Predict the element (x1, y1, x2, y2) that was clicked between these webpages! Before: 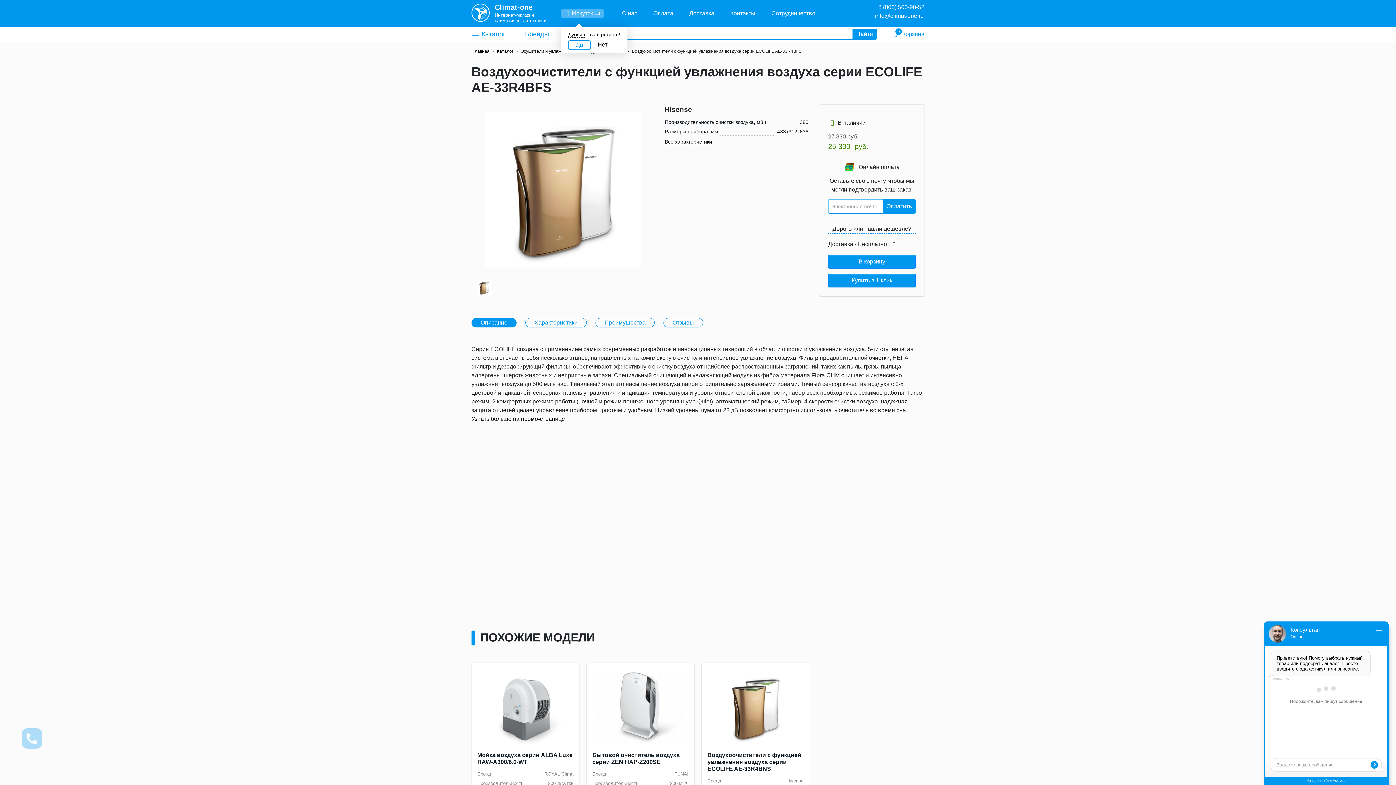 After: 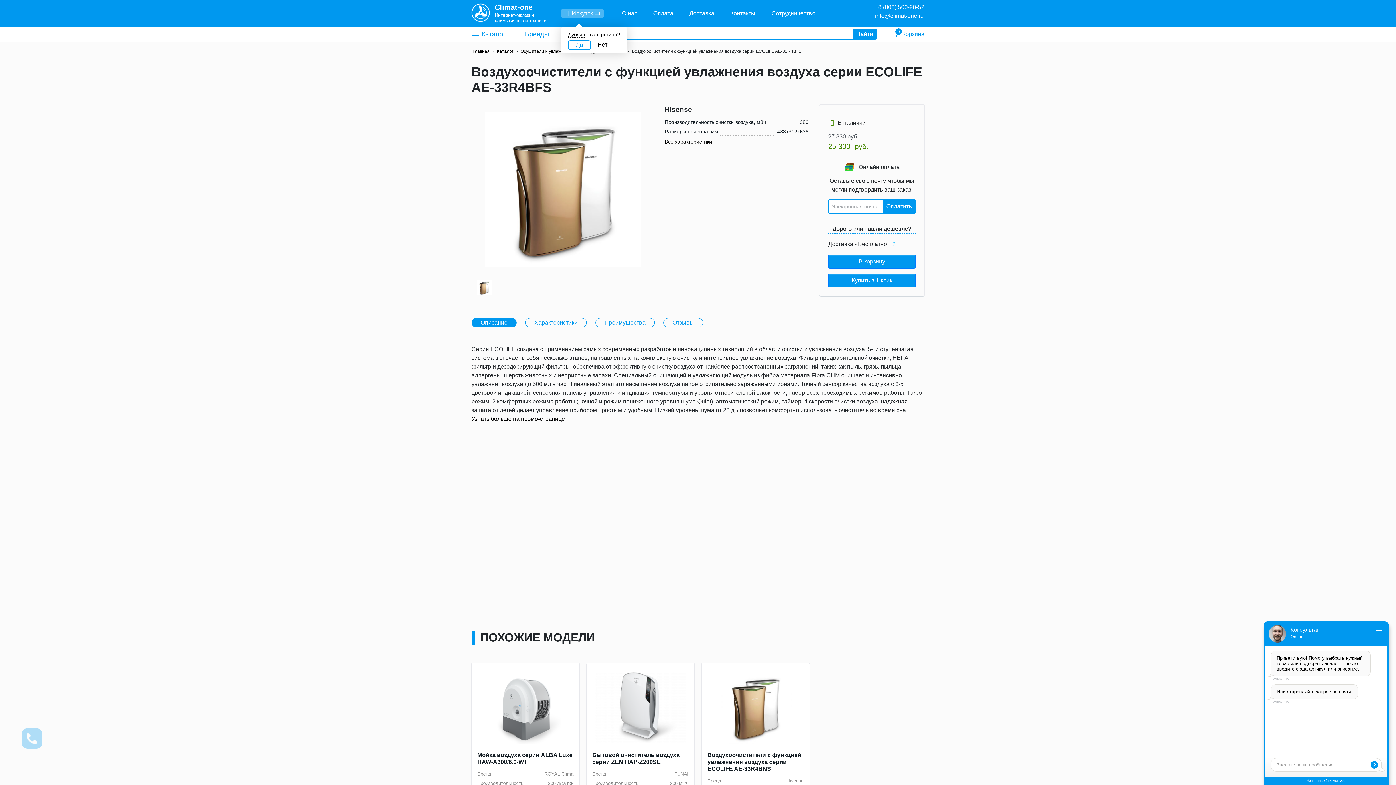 Action: bbox: (888, 238, 899, 249) label: ?